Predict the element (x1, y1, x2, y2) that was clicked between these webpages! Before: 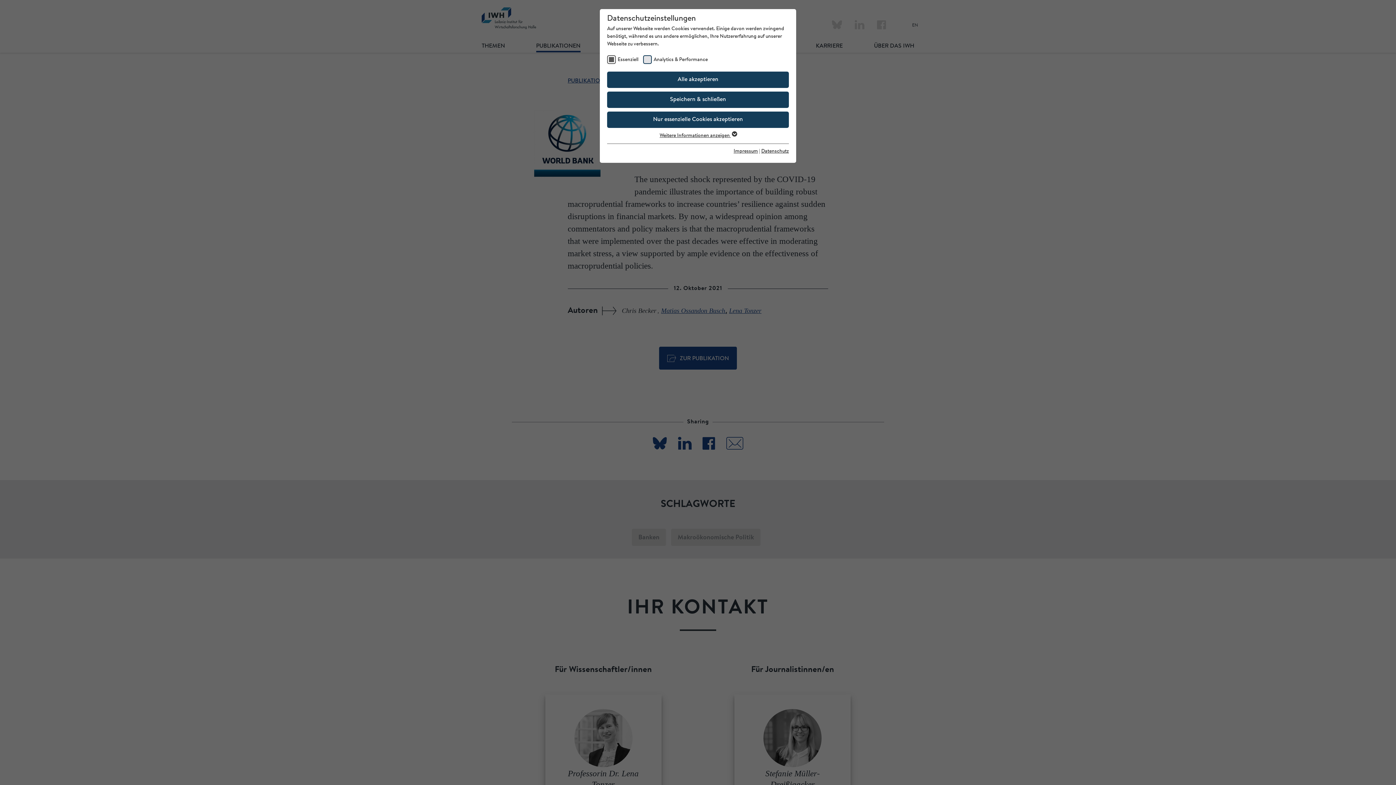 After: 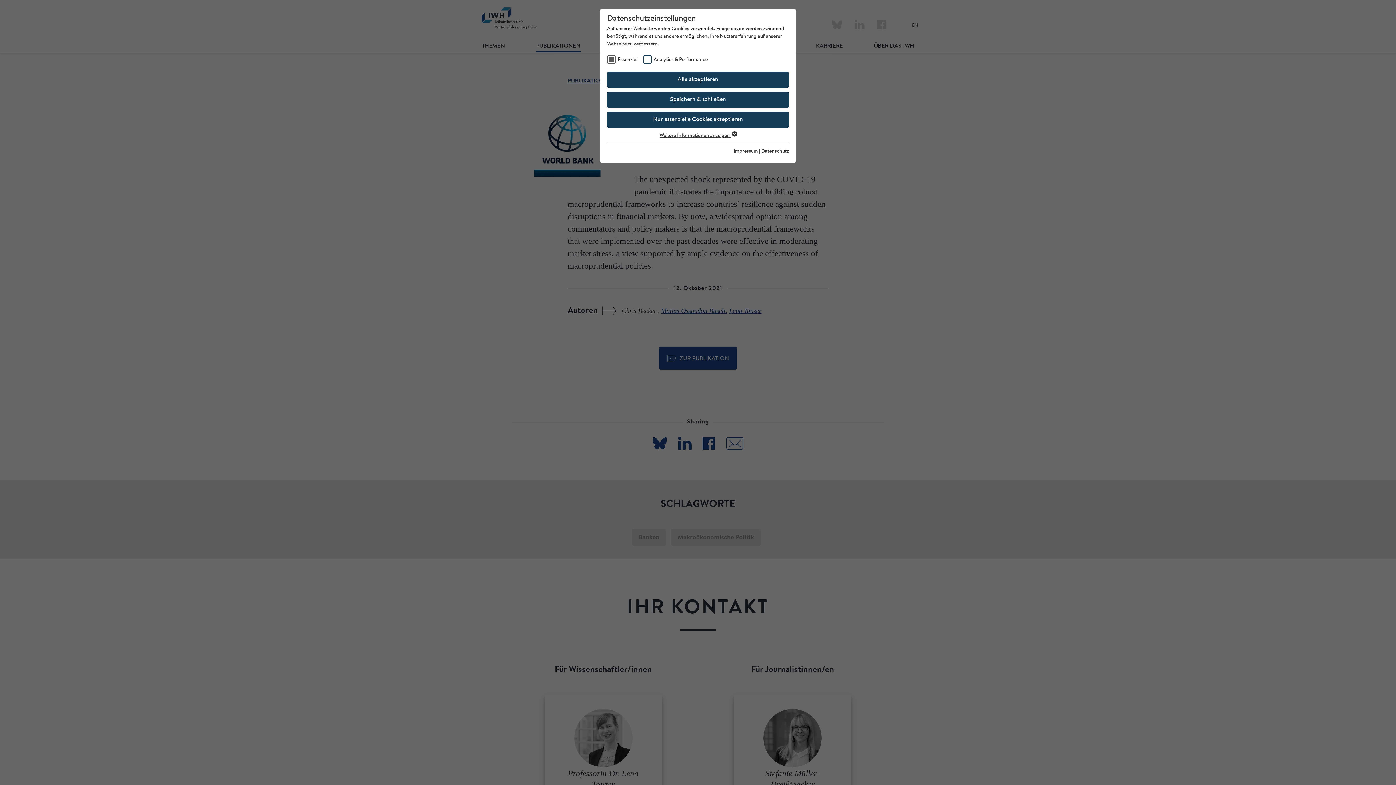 Action: bbox: (733, 149, 758, 154) label: Impressum